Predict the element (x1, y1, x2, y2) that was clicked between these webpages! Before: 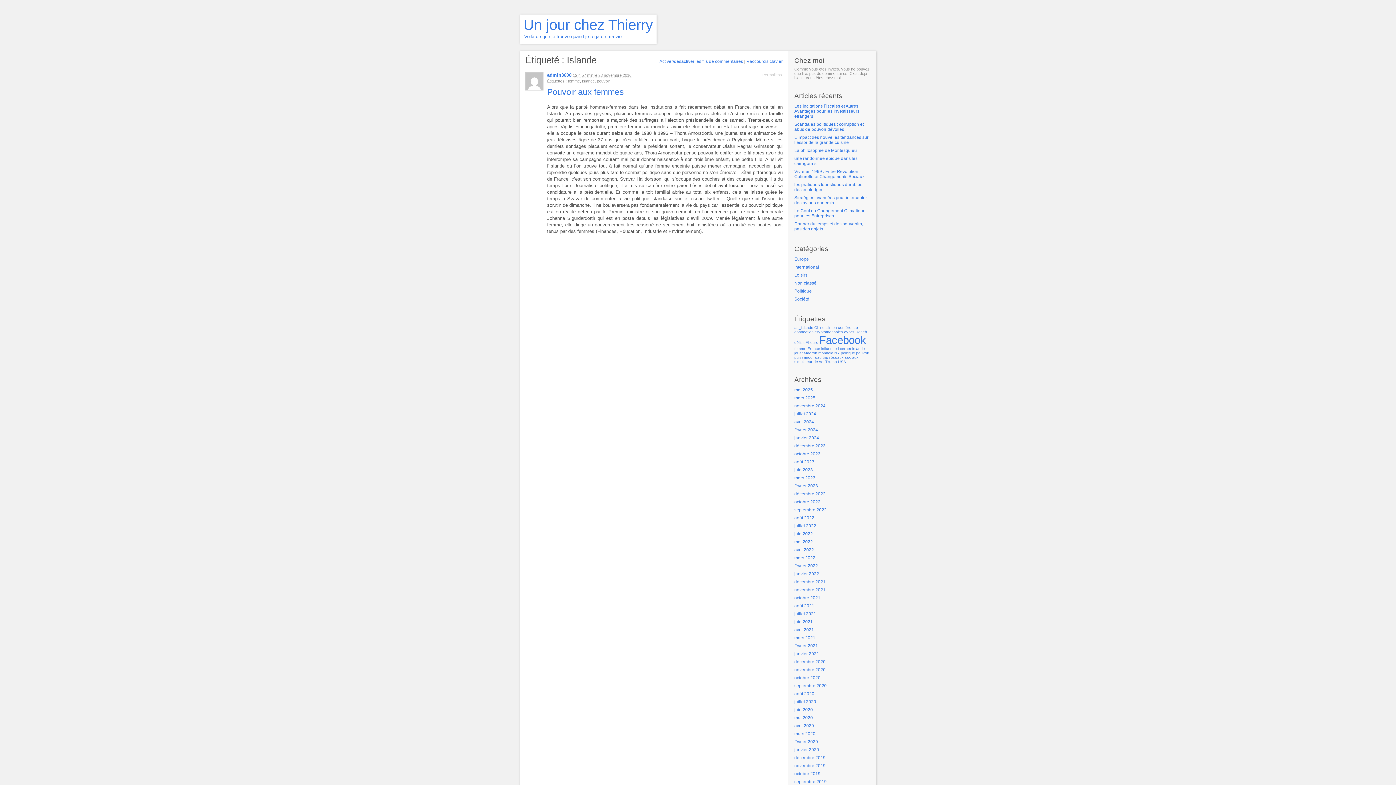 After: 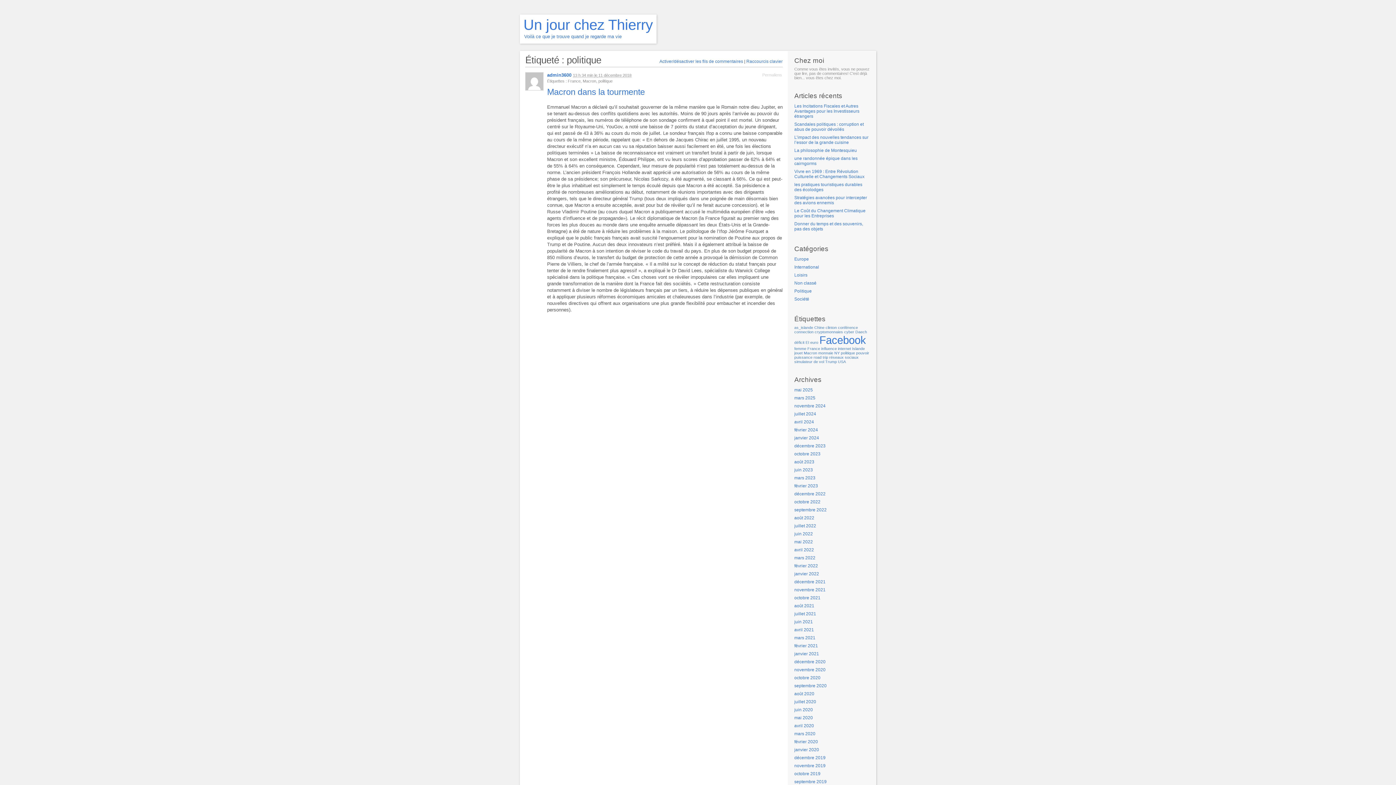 Action: label: politique (1 élément) bbox: (841, 350, 855, 355)